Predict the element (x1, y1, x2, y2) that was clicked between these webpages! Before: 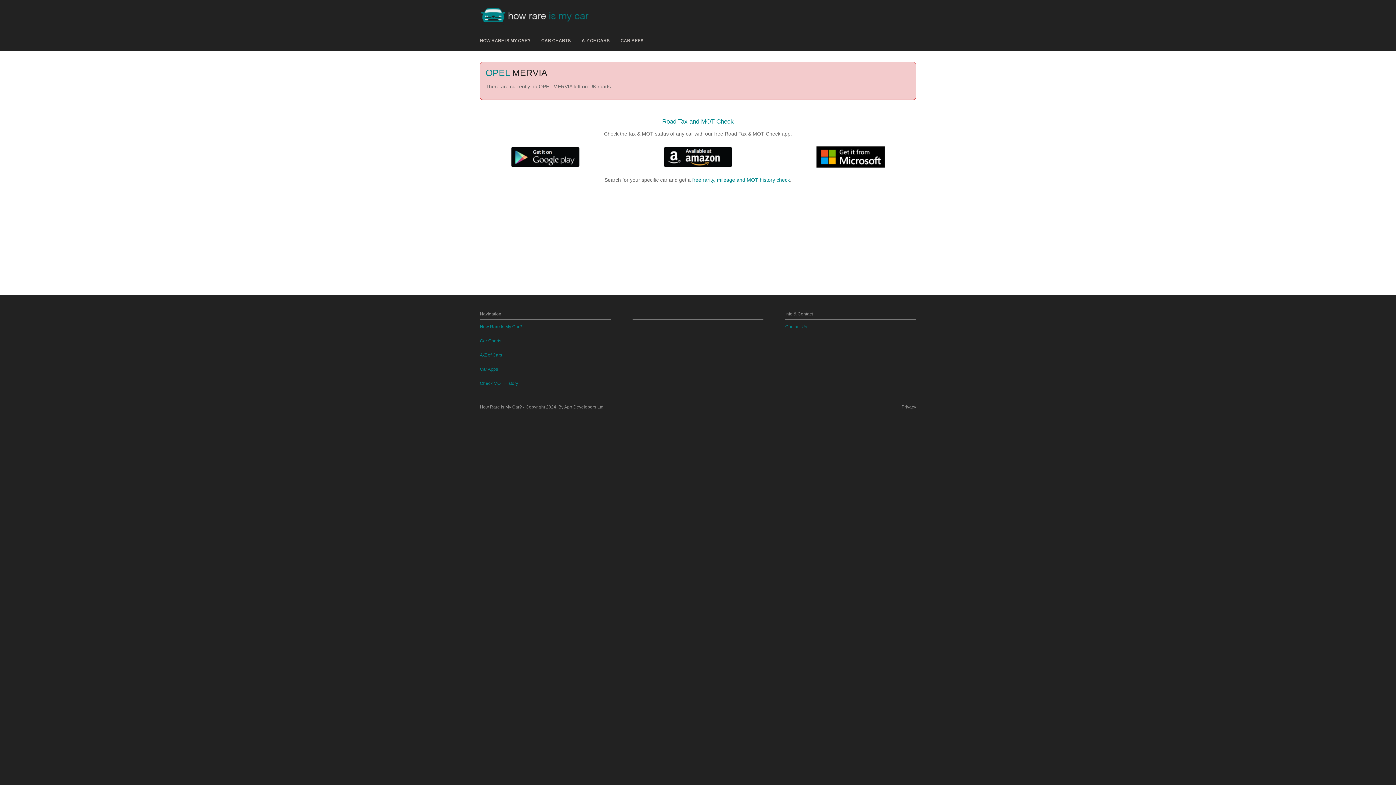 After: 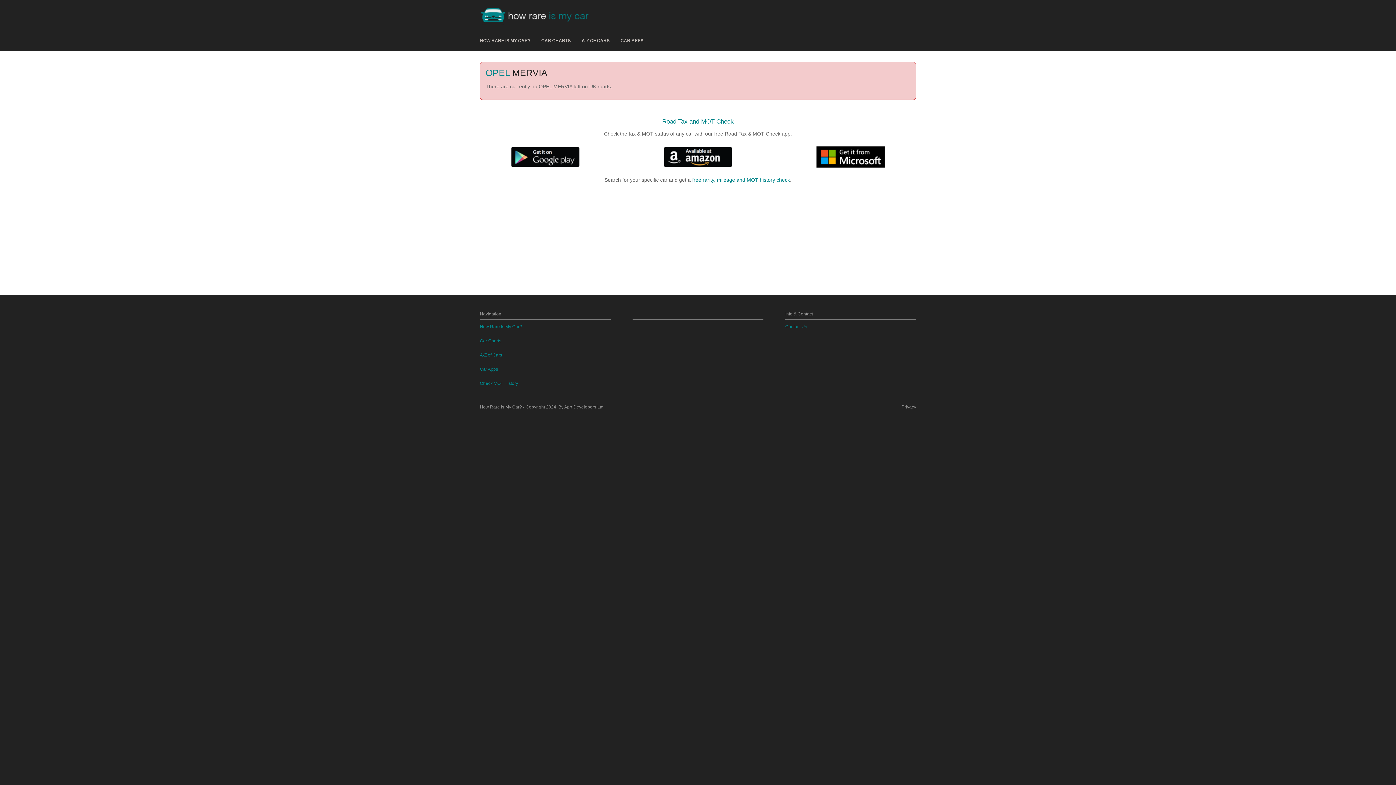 Action: bbox: (663, 153, 732, 159)